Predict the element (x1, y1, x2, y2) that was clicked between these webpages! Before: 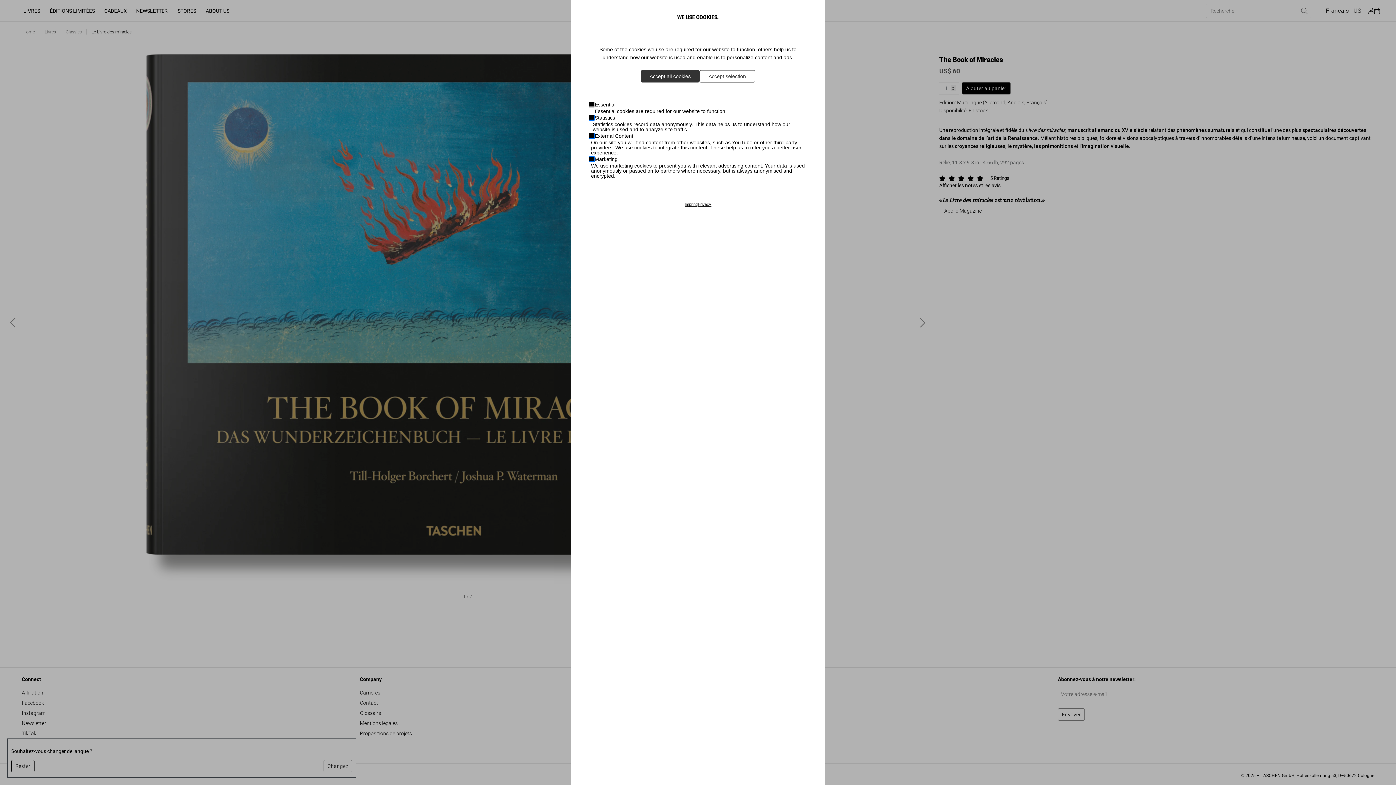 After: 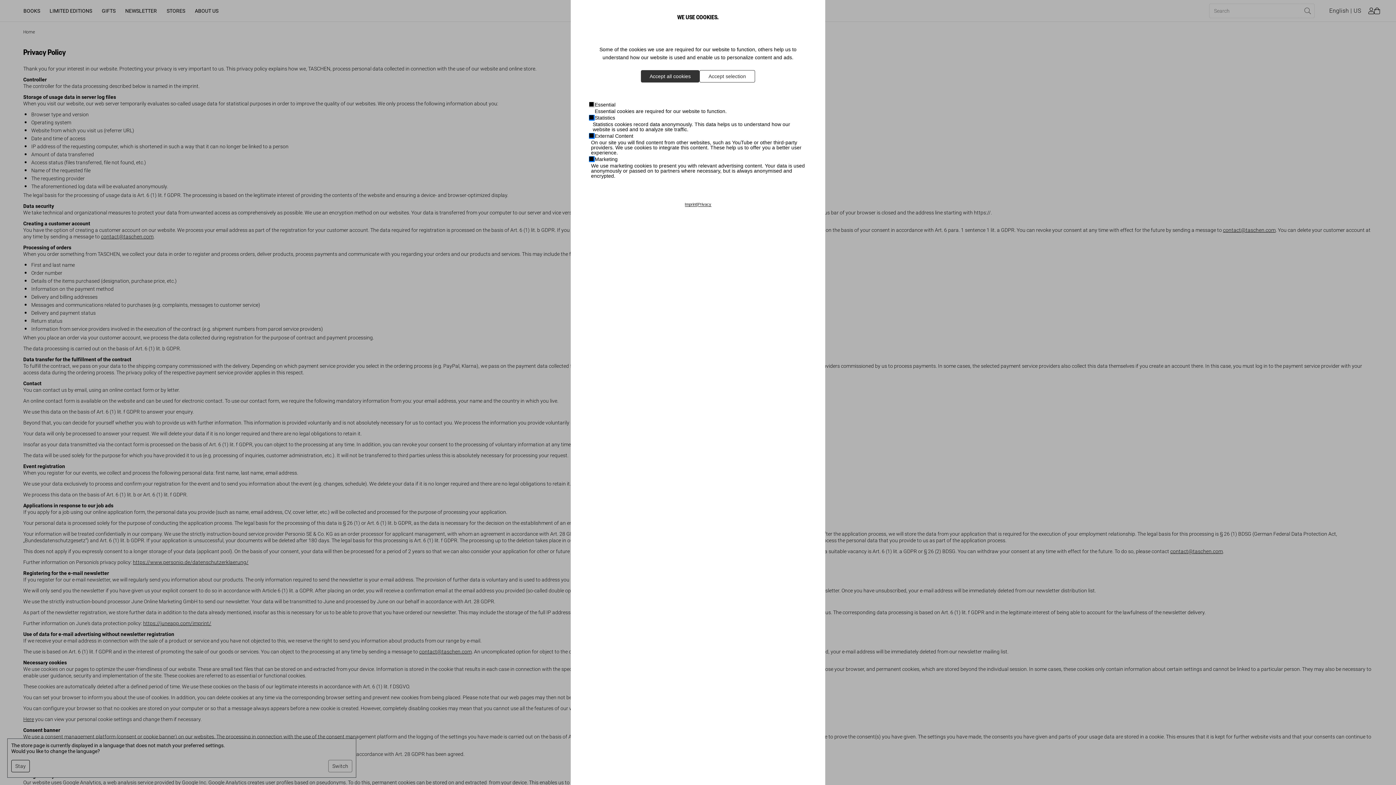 Action: label: Privacy bbox: (698, 202, 711, 206)